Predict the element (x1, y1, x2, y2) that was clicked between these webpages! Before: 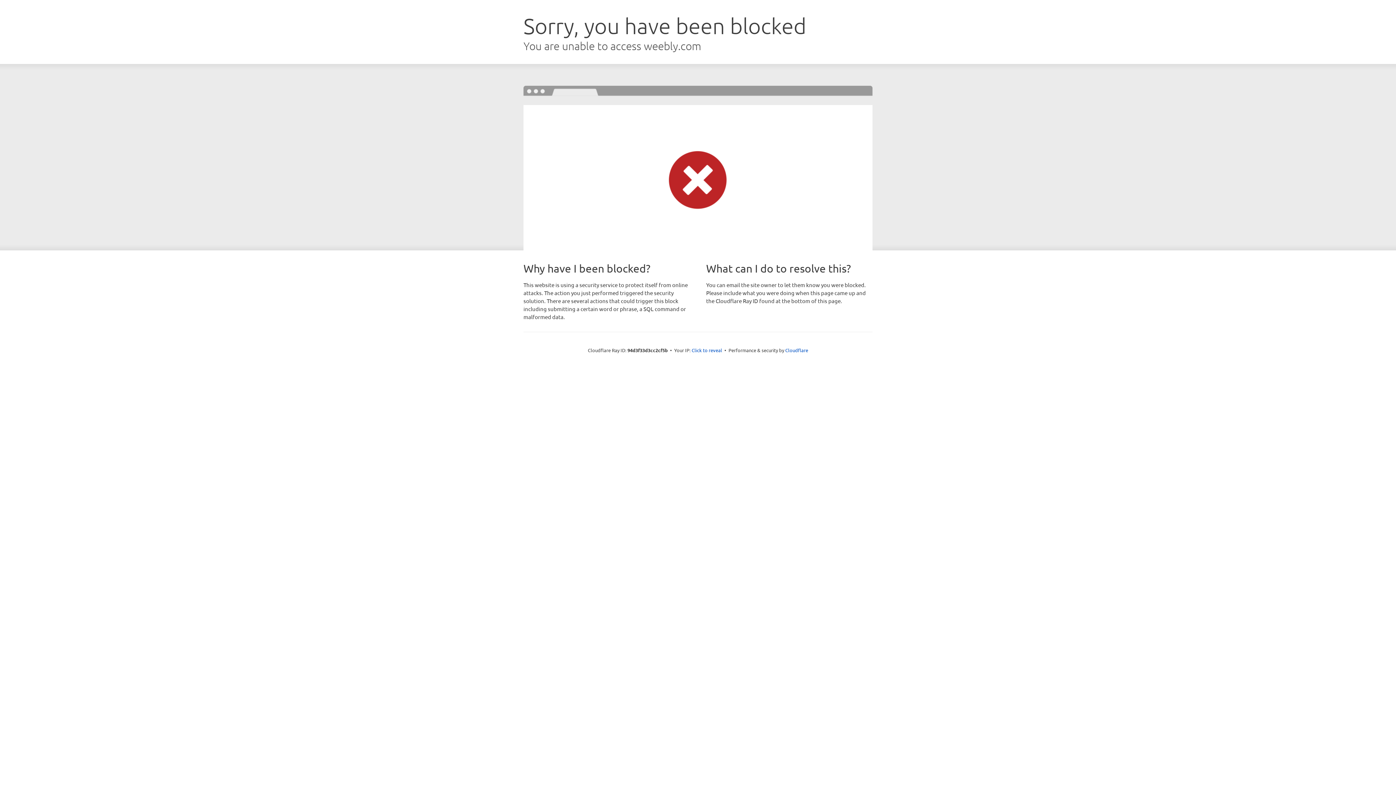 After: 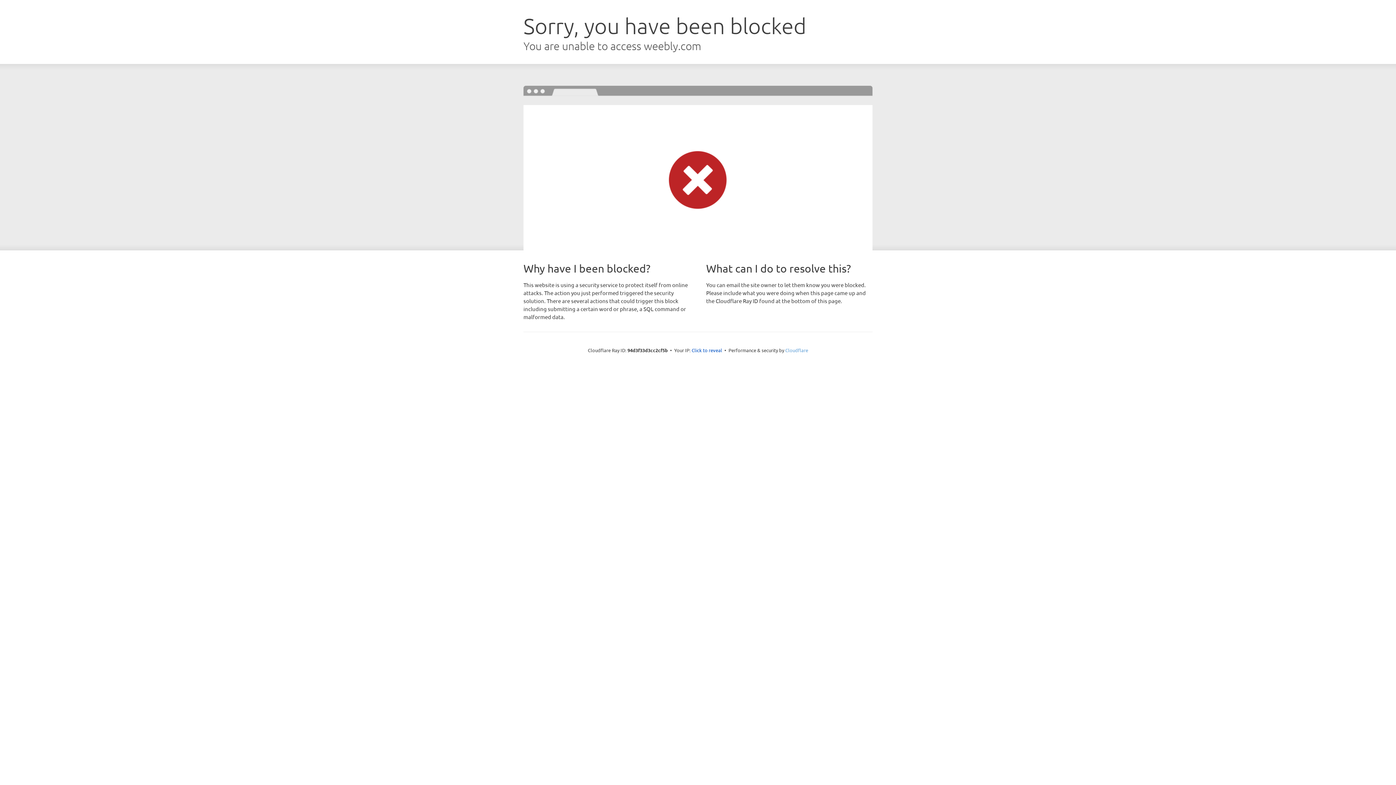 Action: label: Cloudflare bbox: (785, 347, 808, 353)